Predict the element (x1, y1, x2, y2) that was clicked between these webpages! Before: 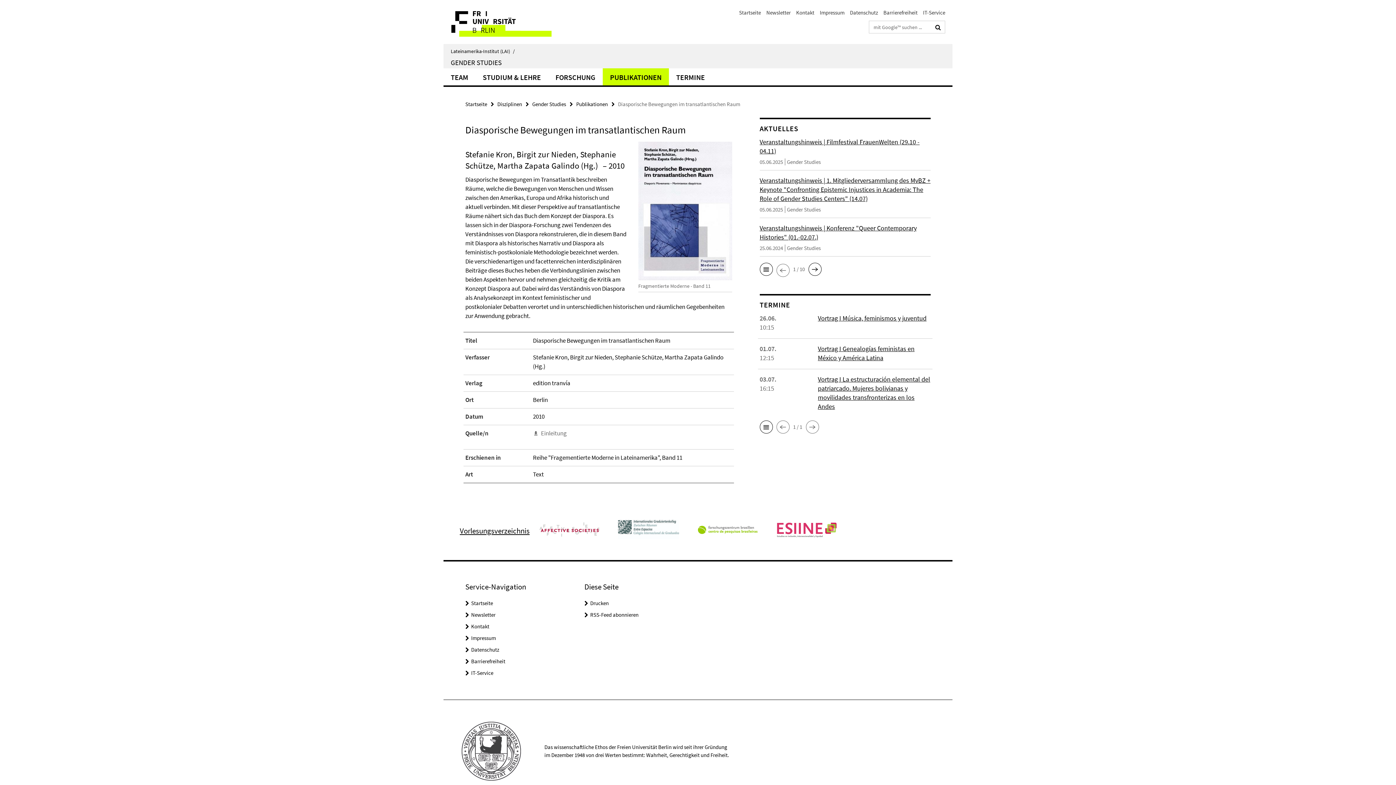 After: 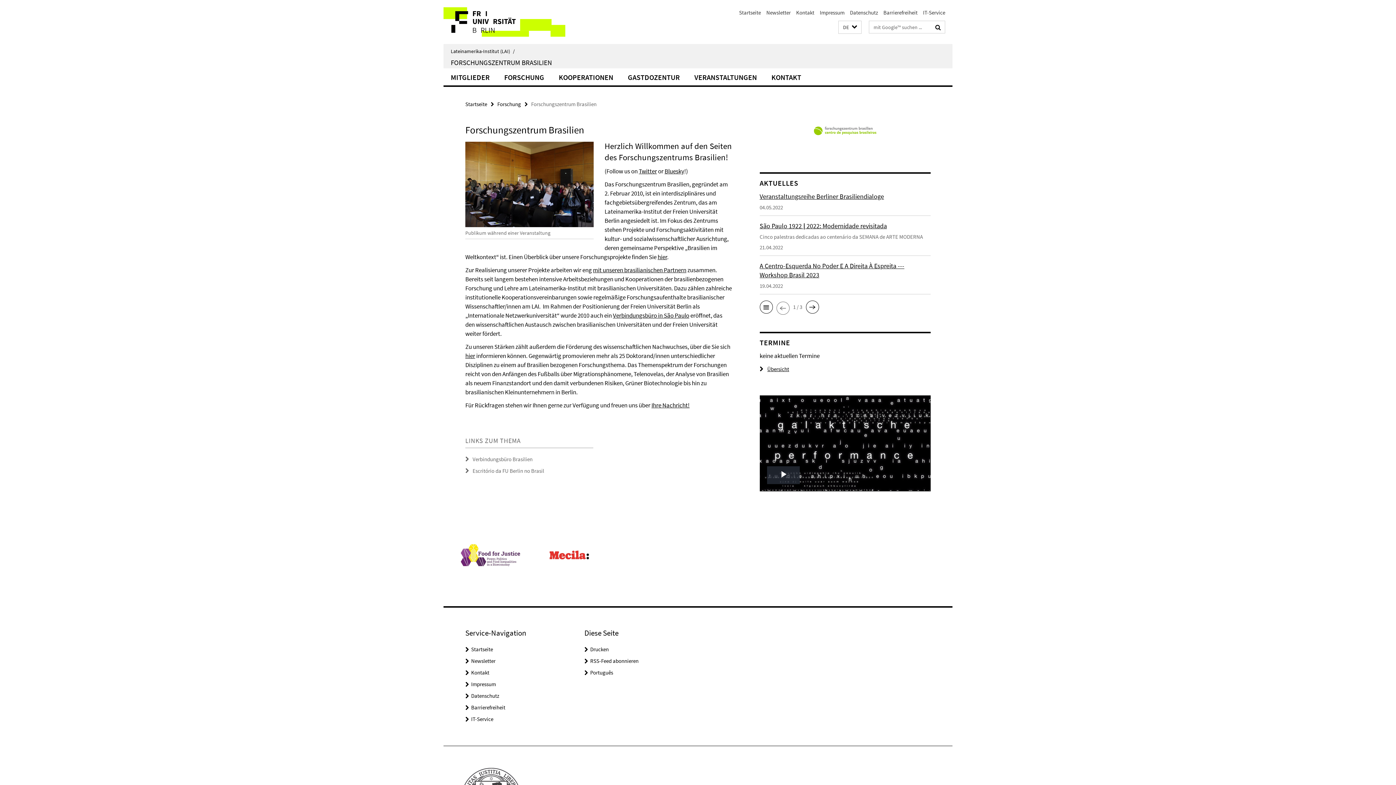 Action: bbox: (697, 522, 758, 539)